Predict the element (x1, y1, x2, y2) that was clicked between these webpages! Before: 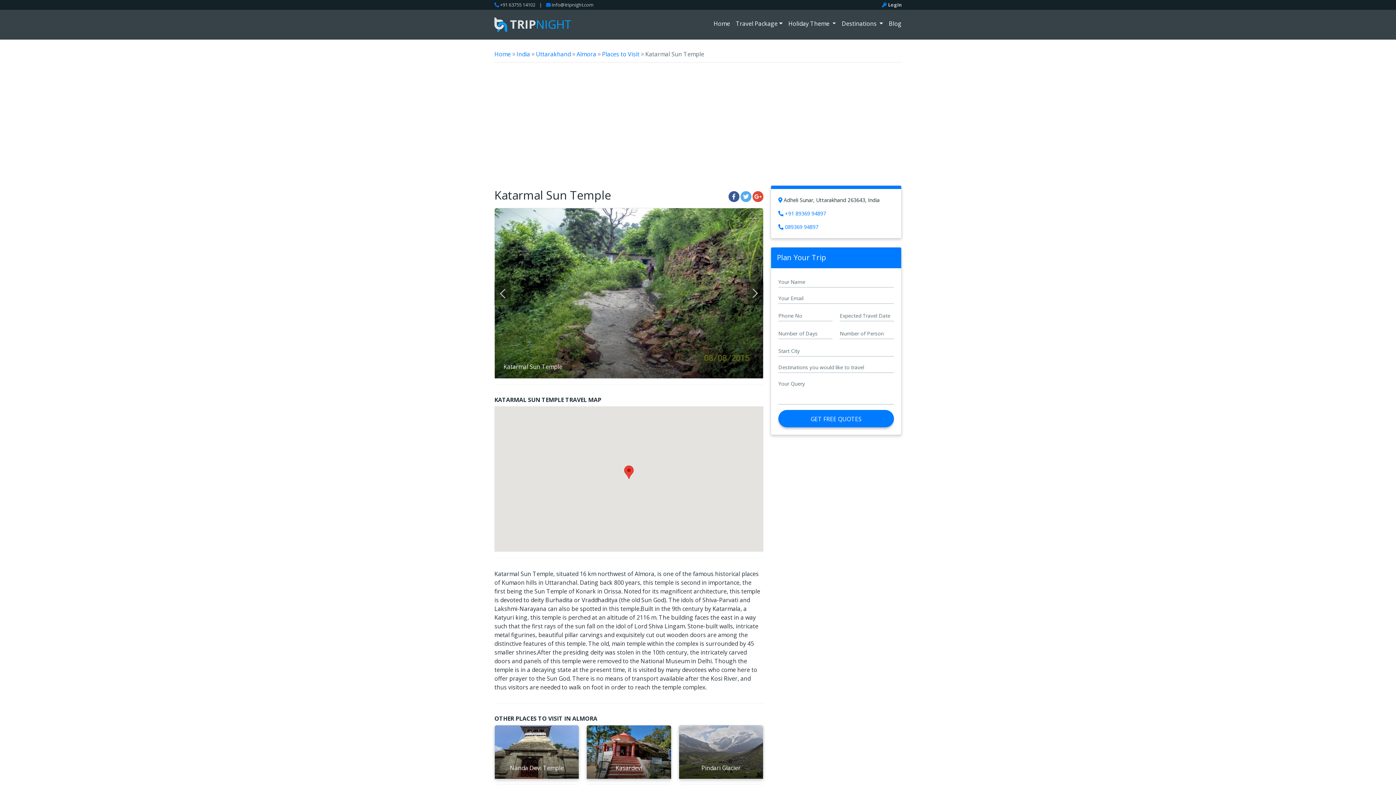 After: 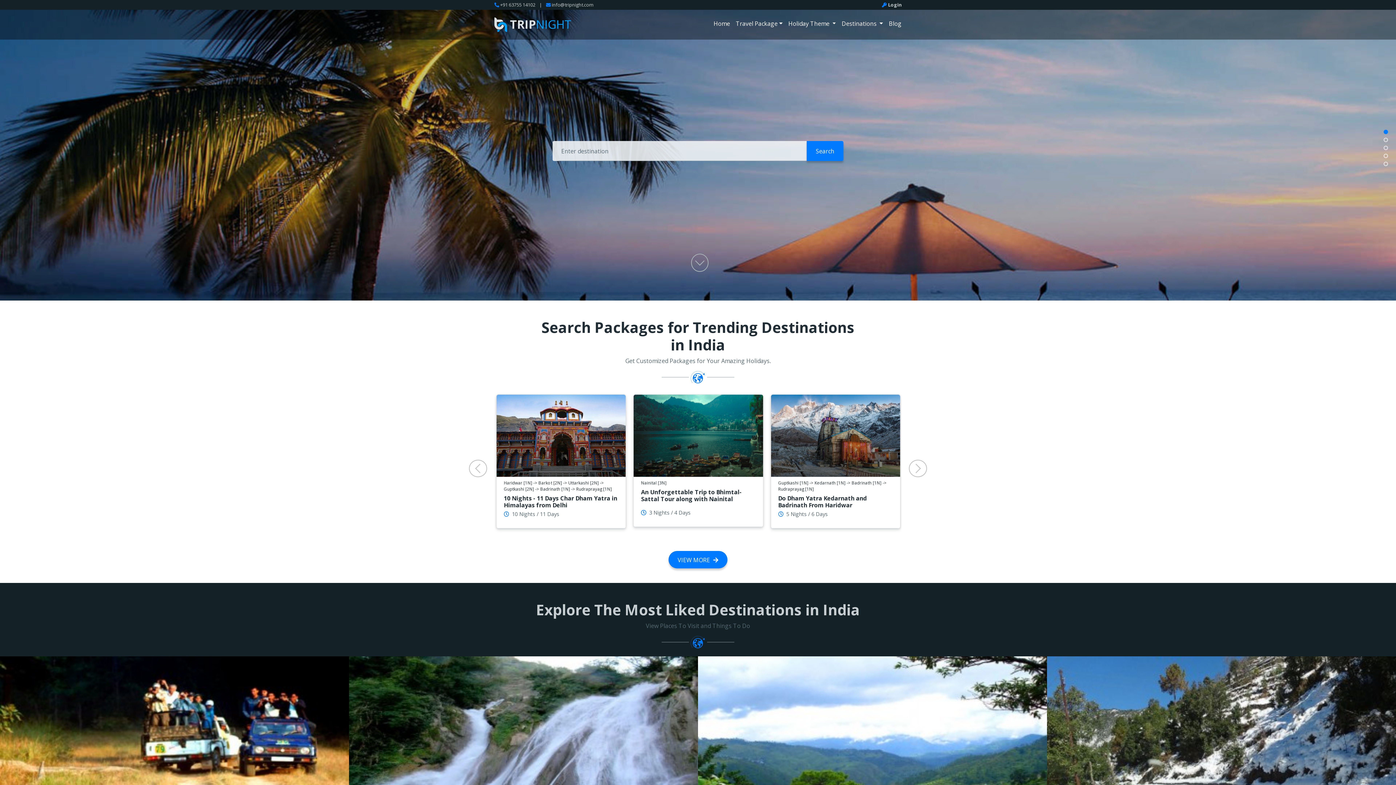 Action: bbox: (494, 15, 571, 33) label: TRIPNIGHT